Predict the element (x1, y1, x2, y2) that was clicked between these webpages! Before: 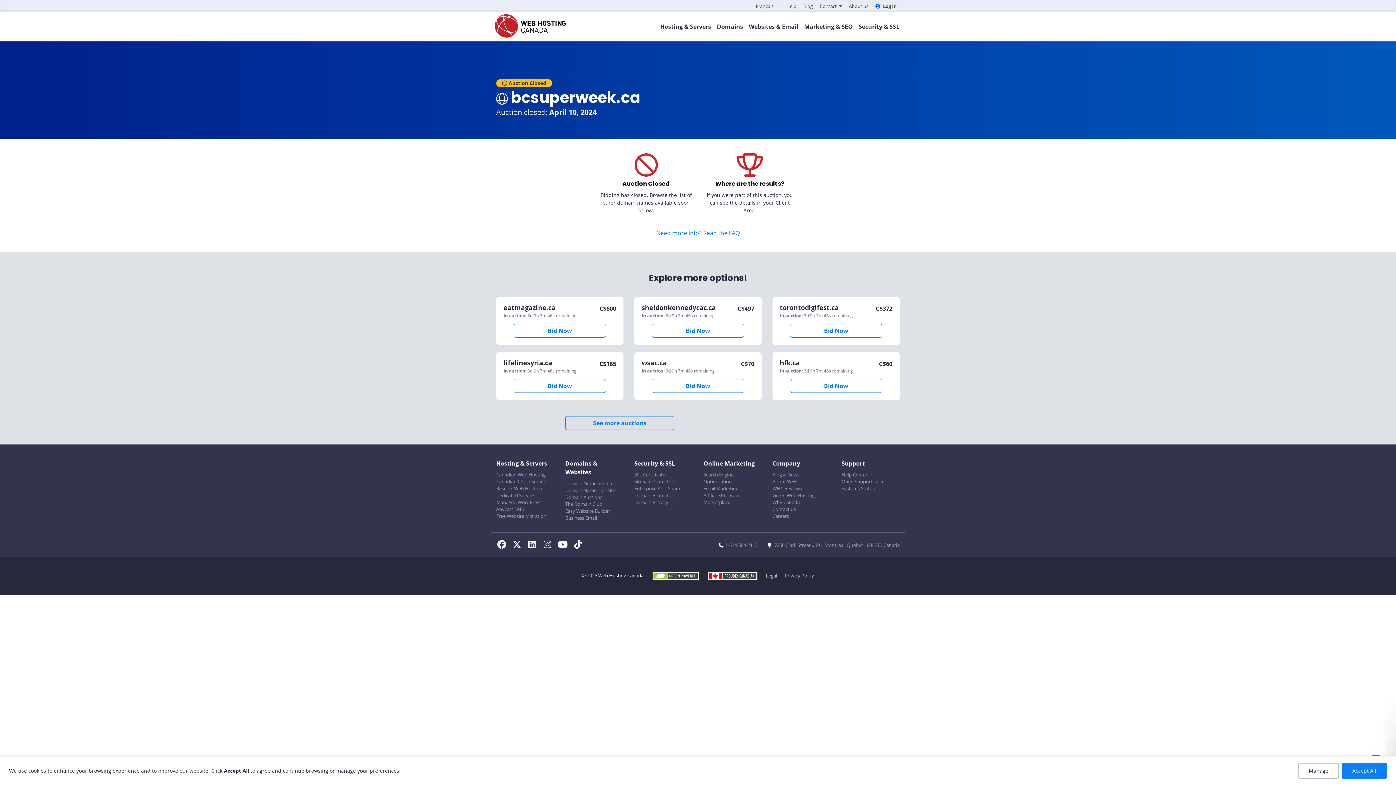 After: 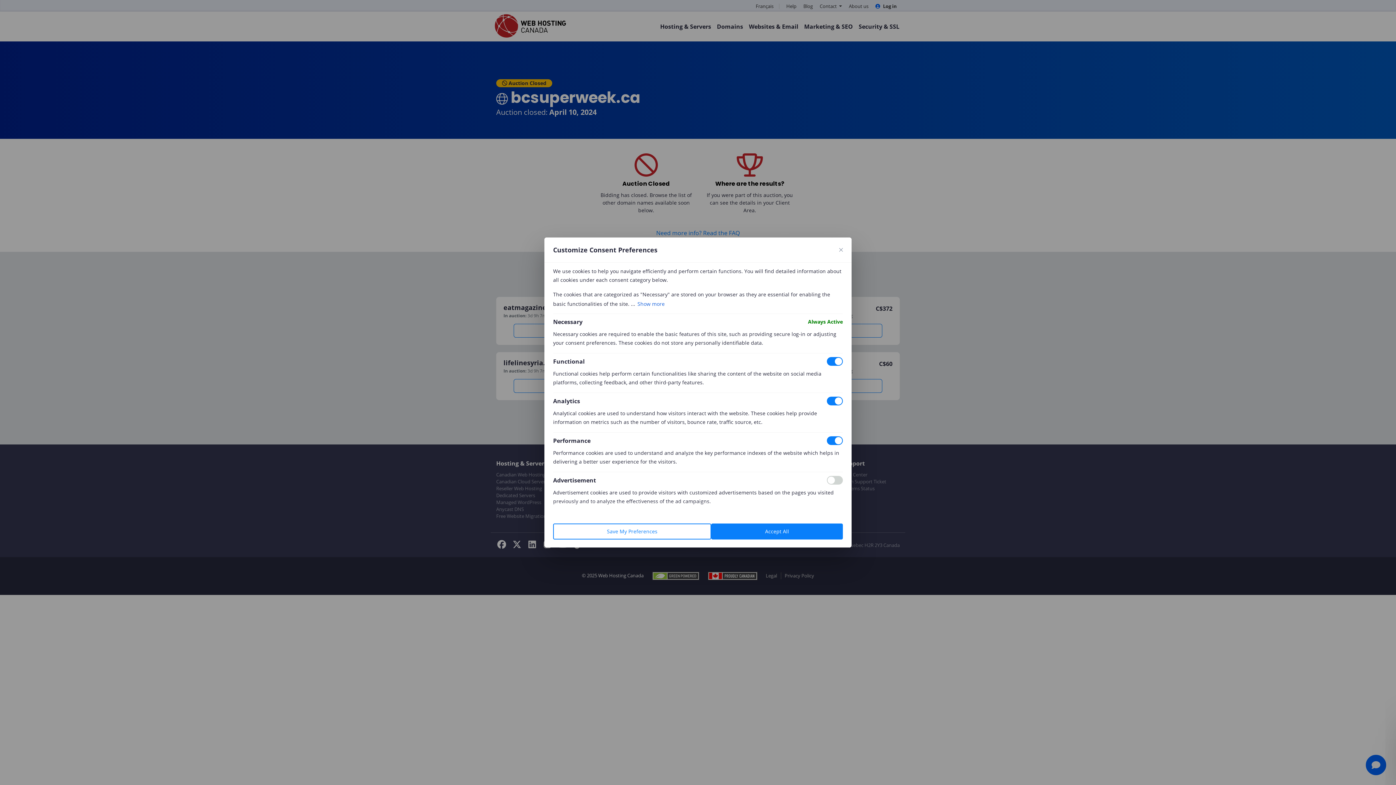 Action: label: Manage bbox: (1298, 763, 1339, 779)